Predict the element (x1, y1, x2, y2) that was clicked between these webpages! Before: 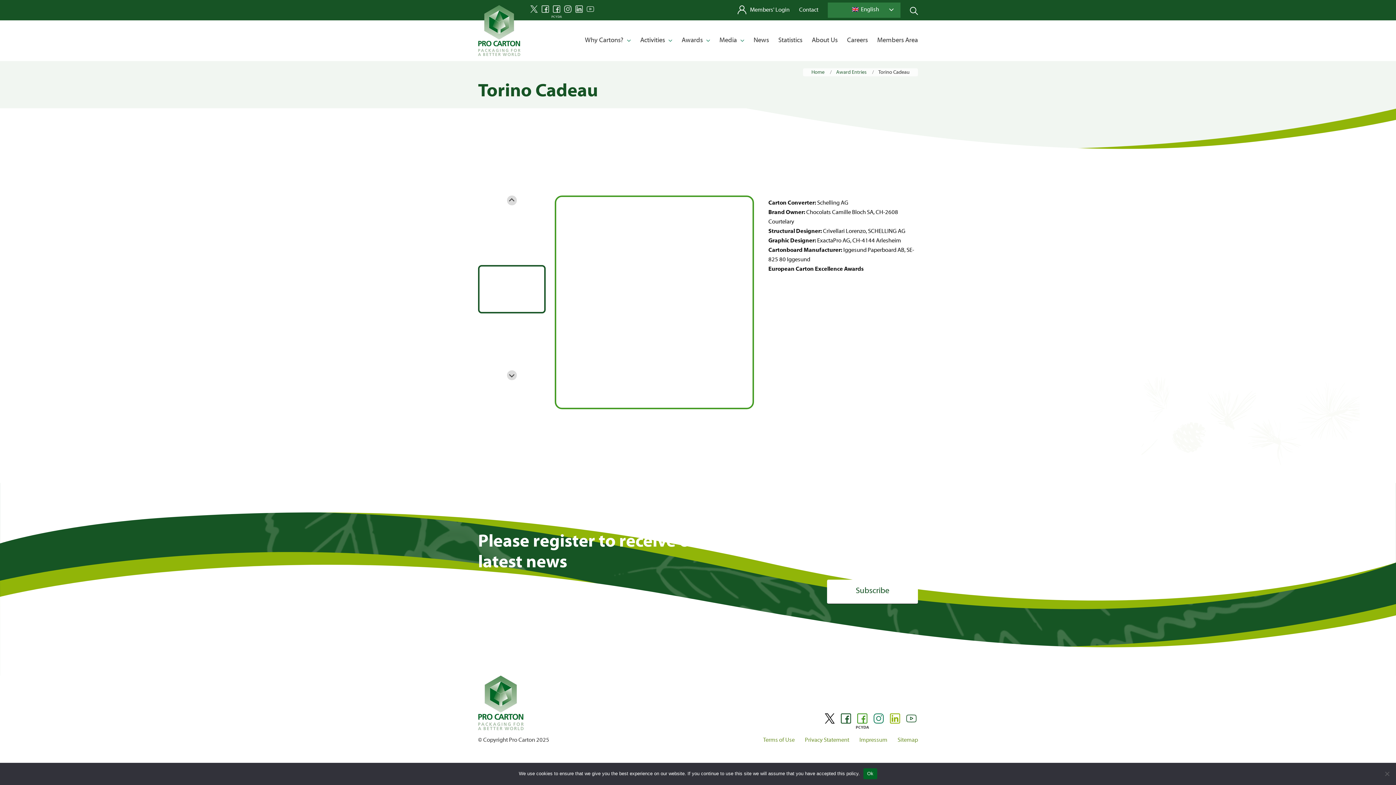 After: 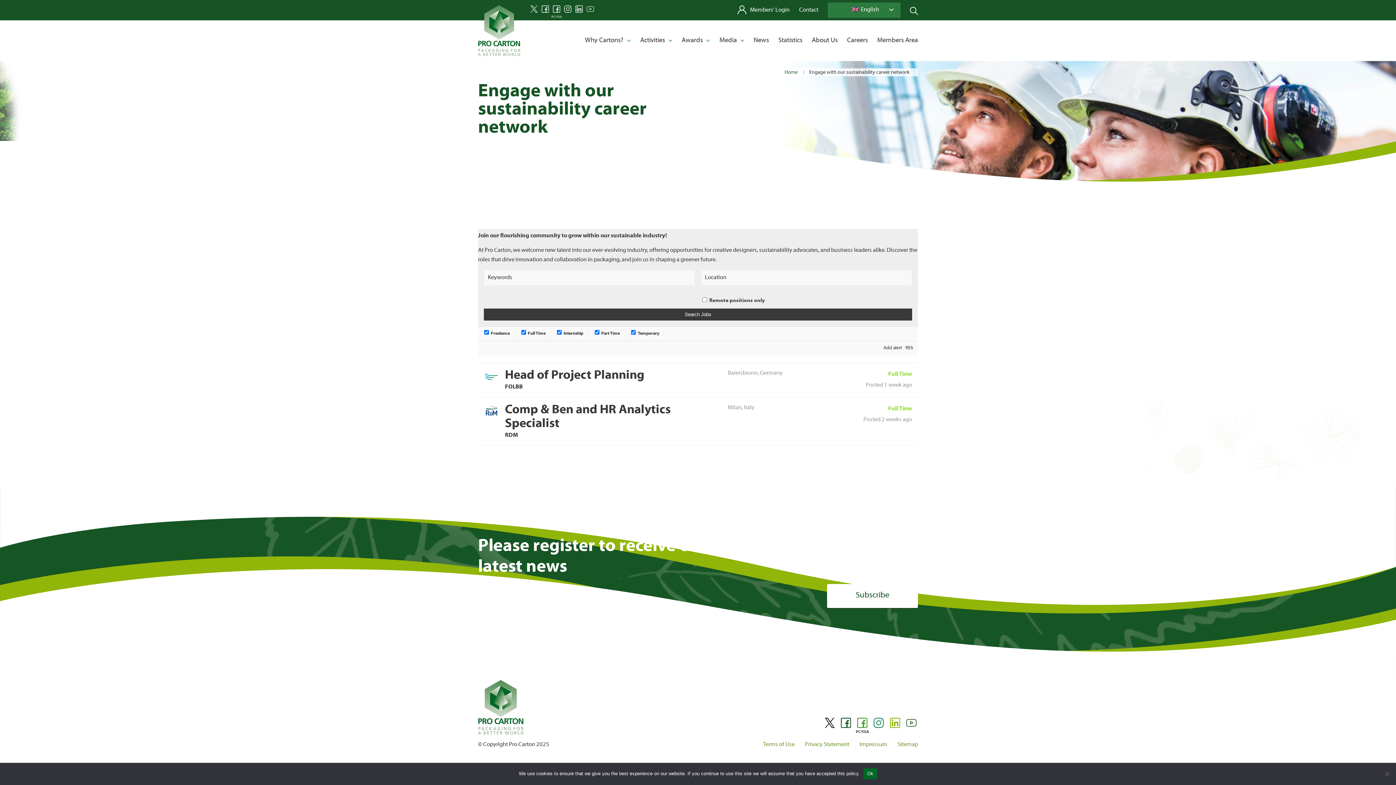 Action: bbox: (842, 20, 872, 61) label: Careers